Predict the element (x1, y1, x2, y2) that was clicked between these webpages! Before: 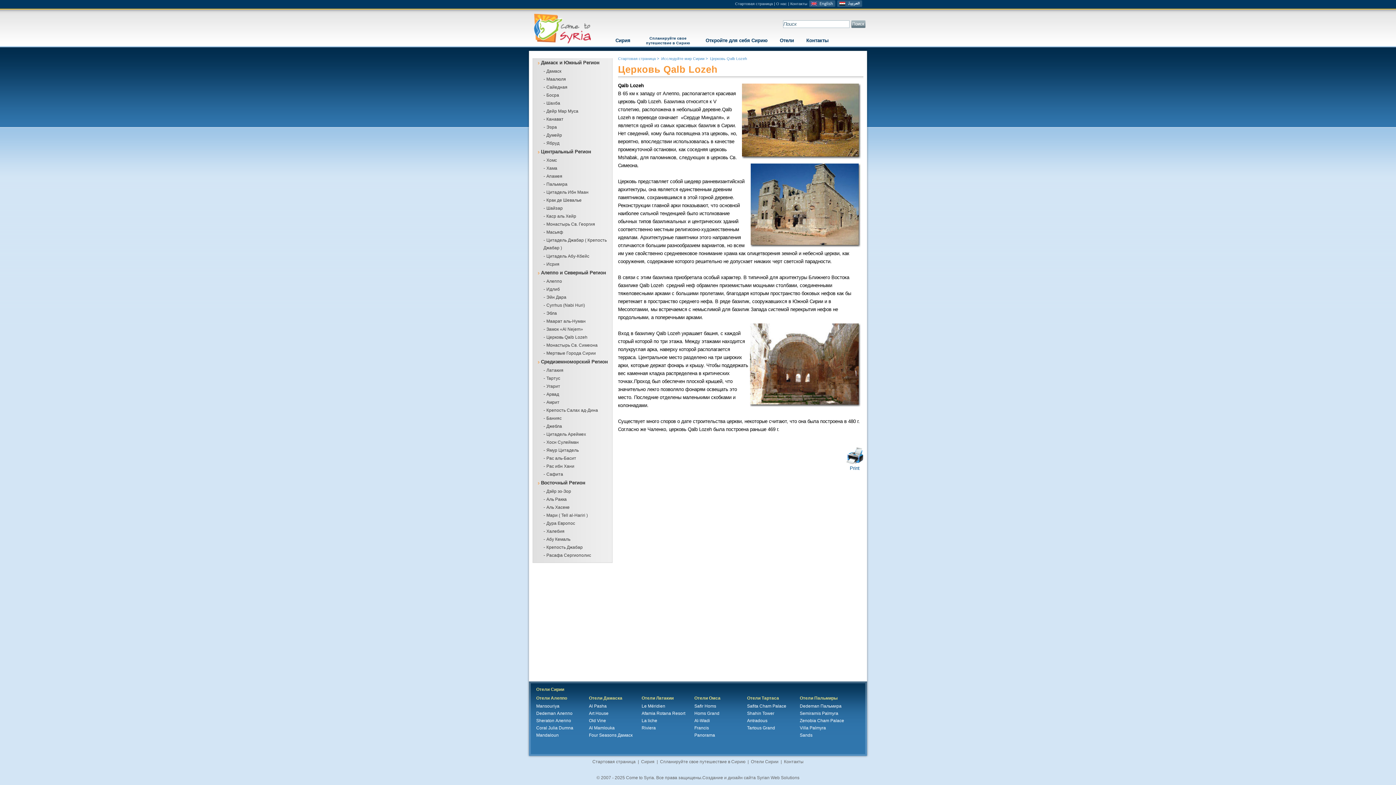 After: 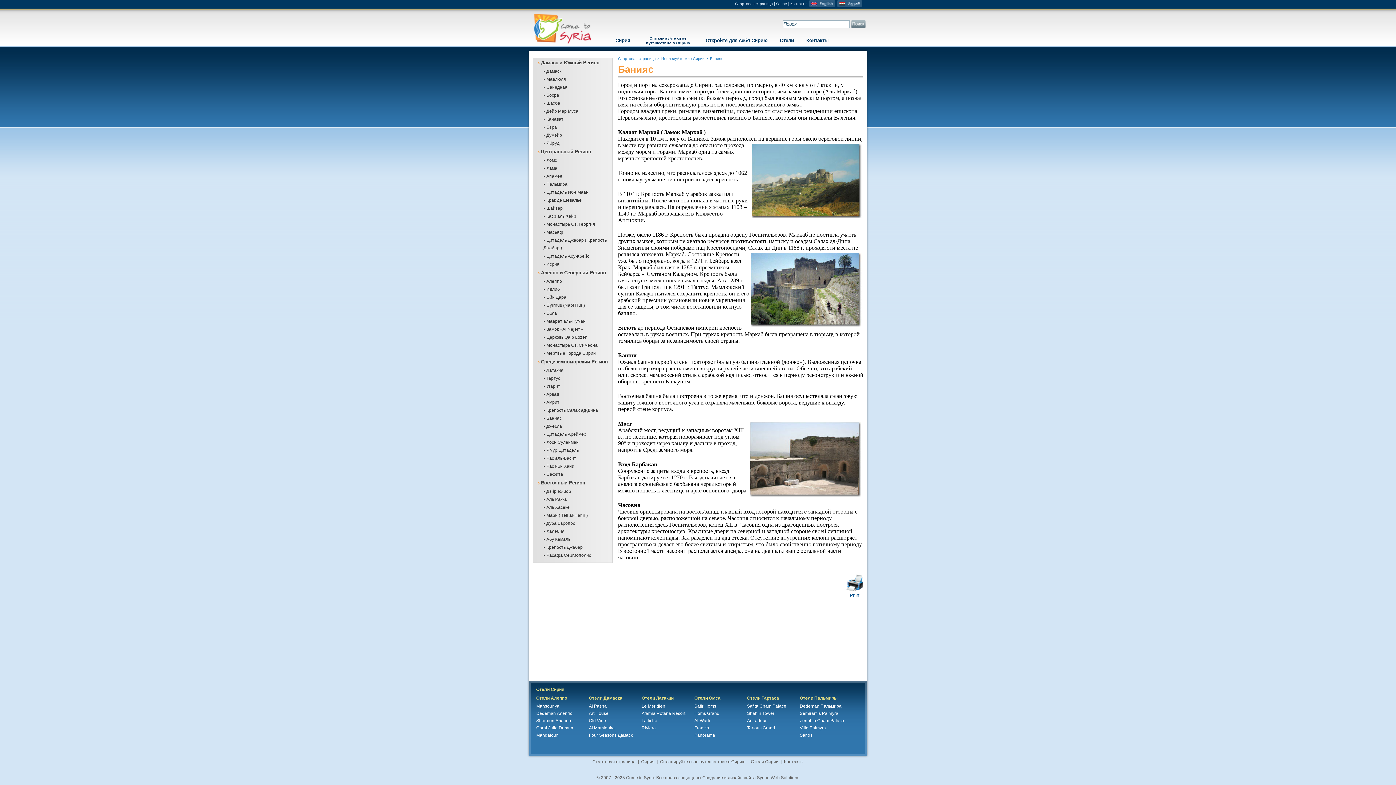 Action: label: Банияс bbox: (546, 416, 561, 421)